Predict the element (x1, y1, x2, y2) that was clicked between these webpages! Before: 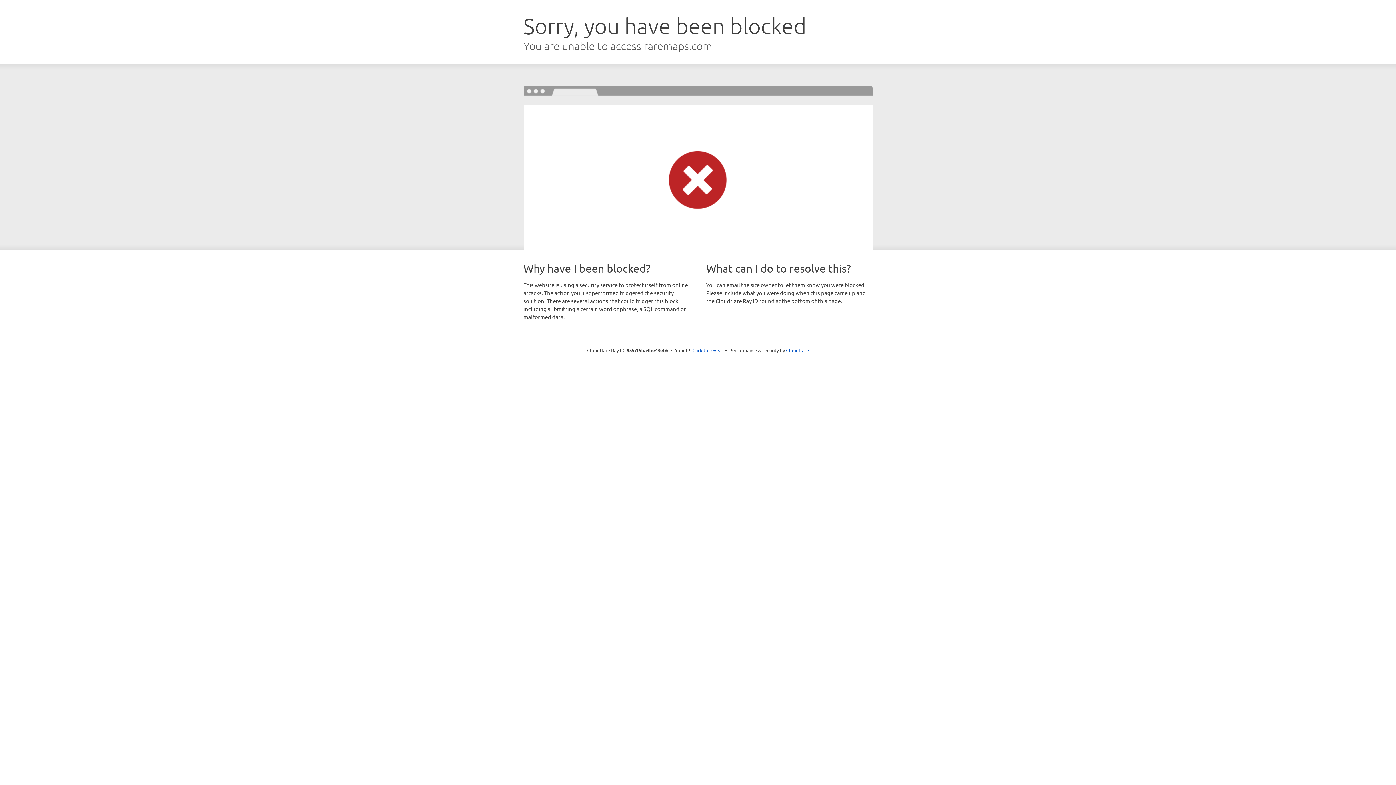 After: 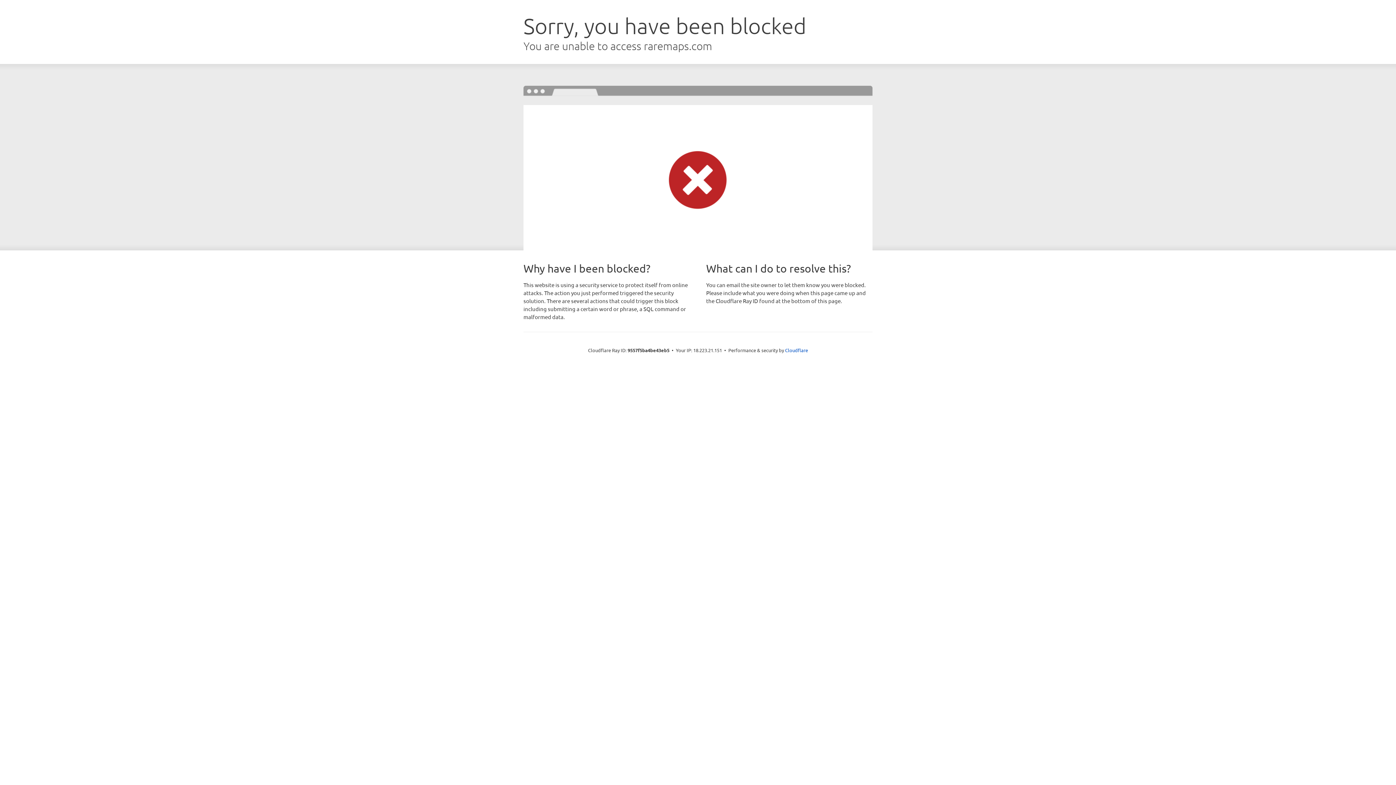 Action: label: Click to reveal bbox: (692, 346, 723, 353)